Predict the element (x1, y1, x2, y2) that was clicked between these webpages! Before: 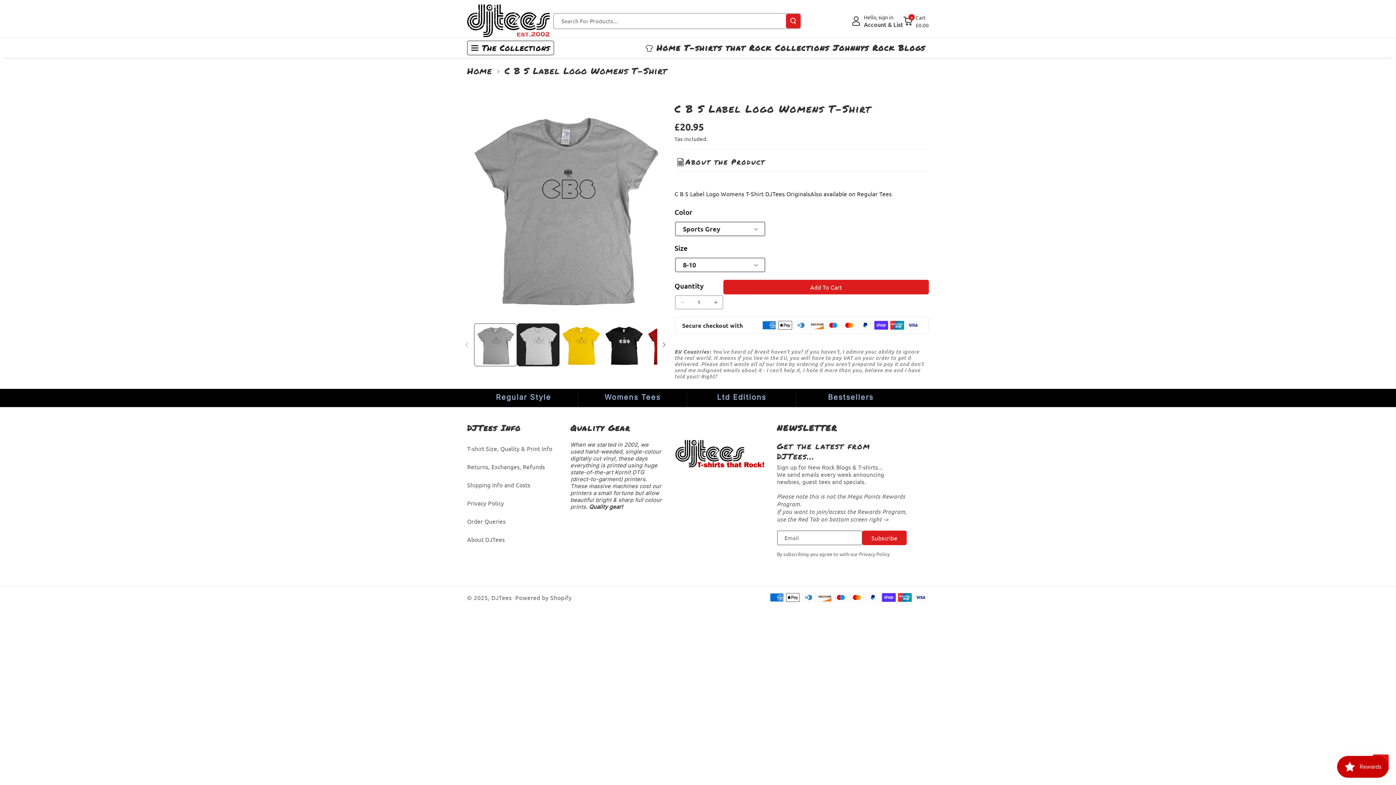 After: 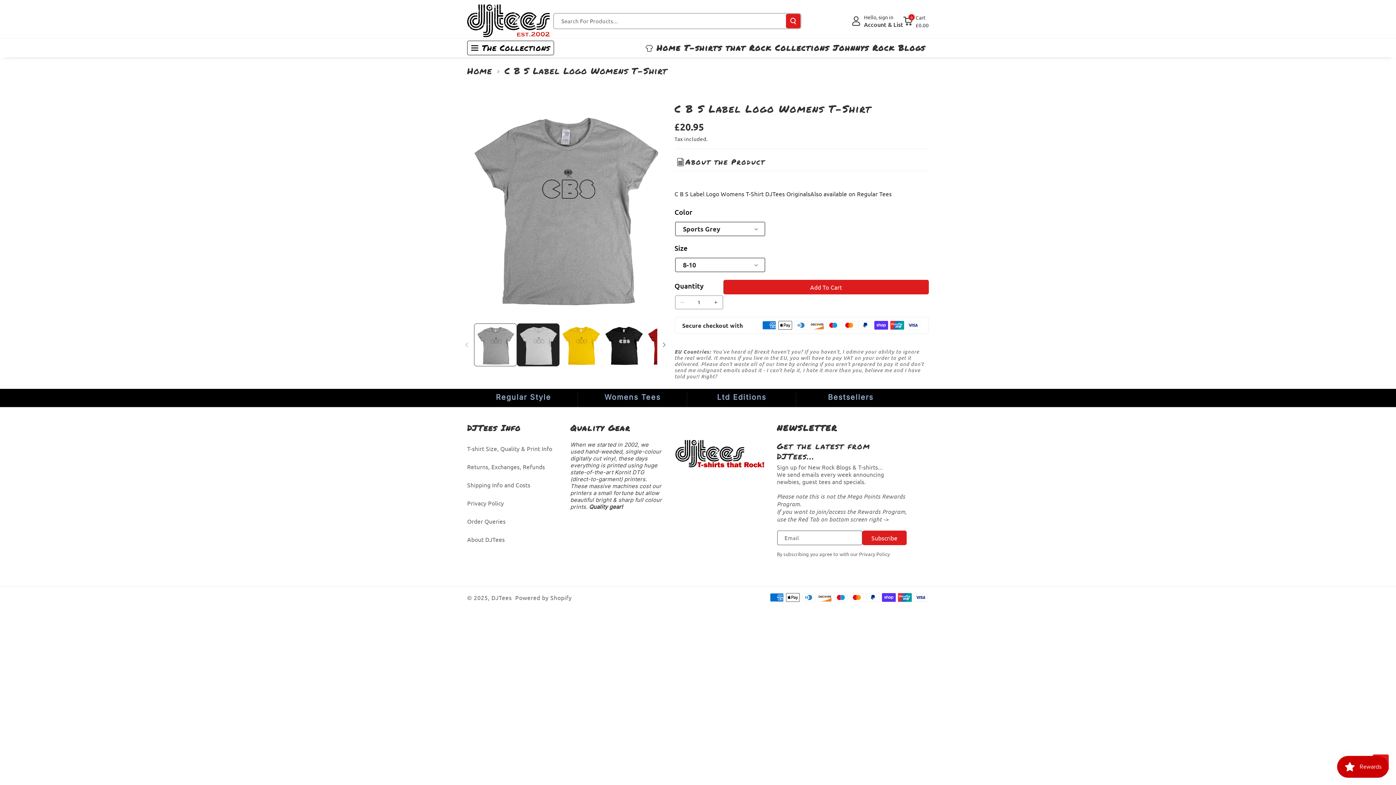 Action: bbox: (570, 422, 630, 434) label: Quality Gear